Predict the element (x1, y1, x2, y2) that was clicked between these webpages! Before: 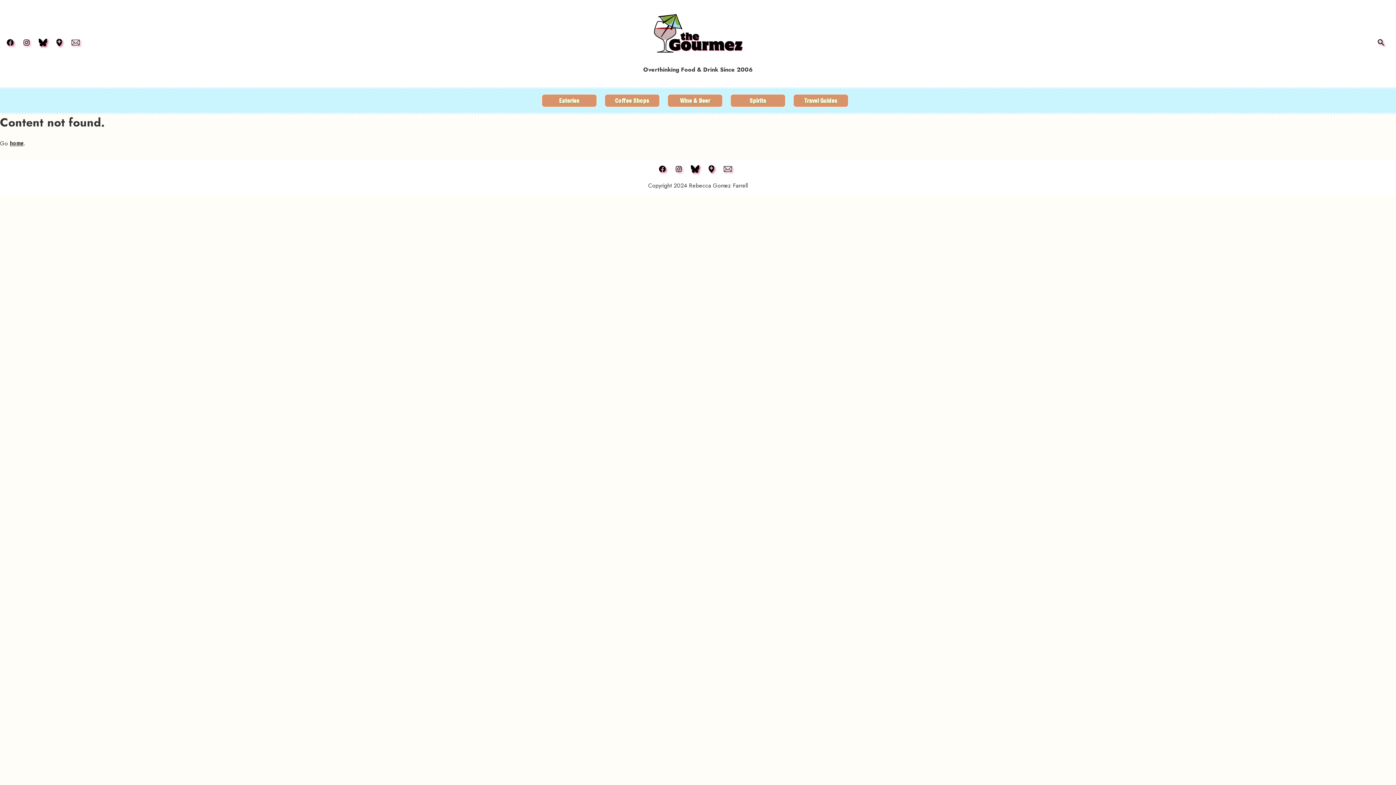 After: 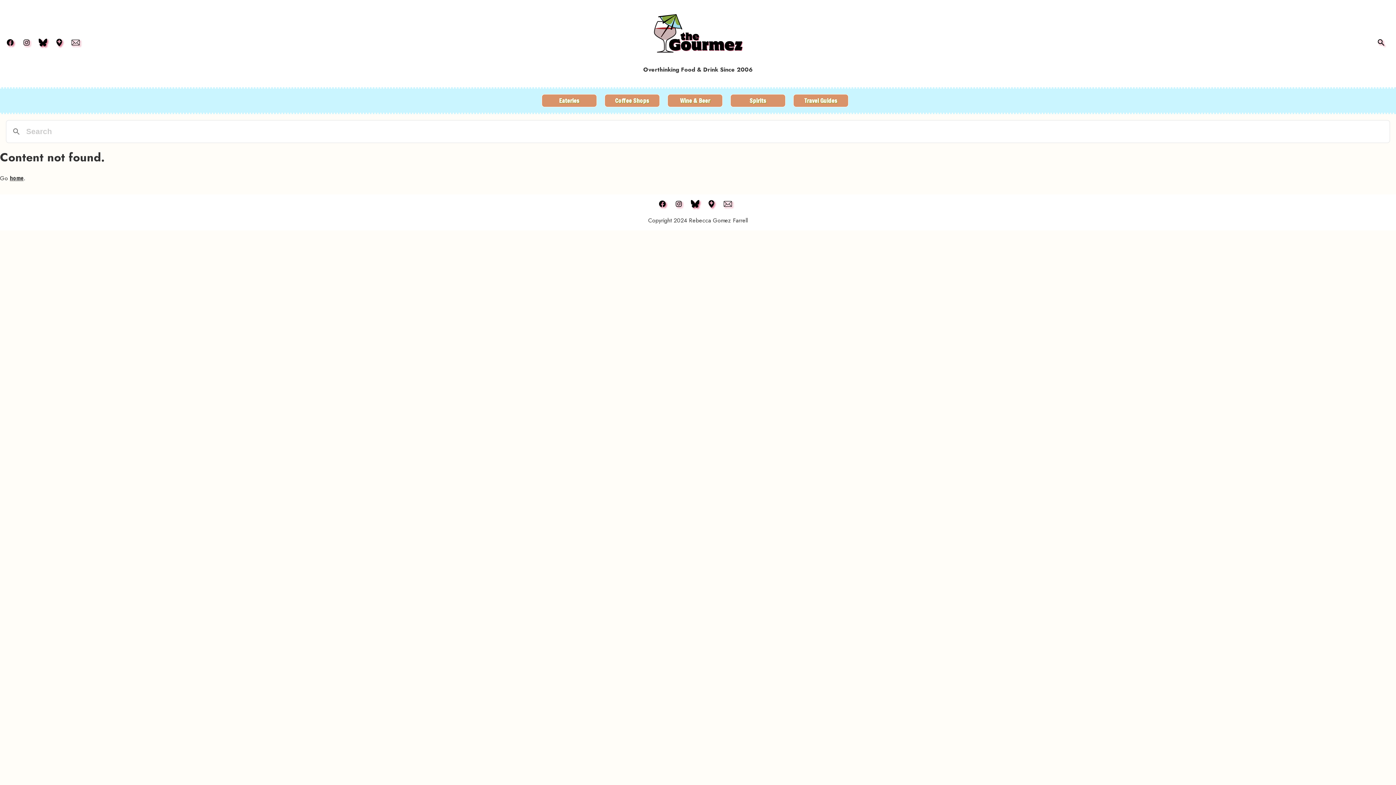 Action: bbox: (1378, 39, 1384, 47)